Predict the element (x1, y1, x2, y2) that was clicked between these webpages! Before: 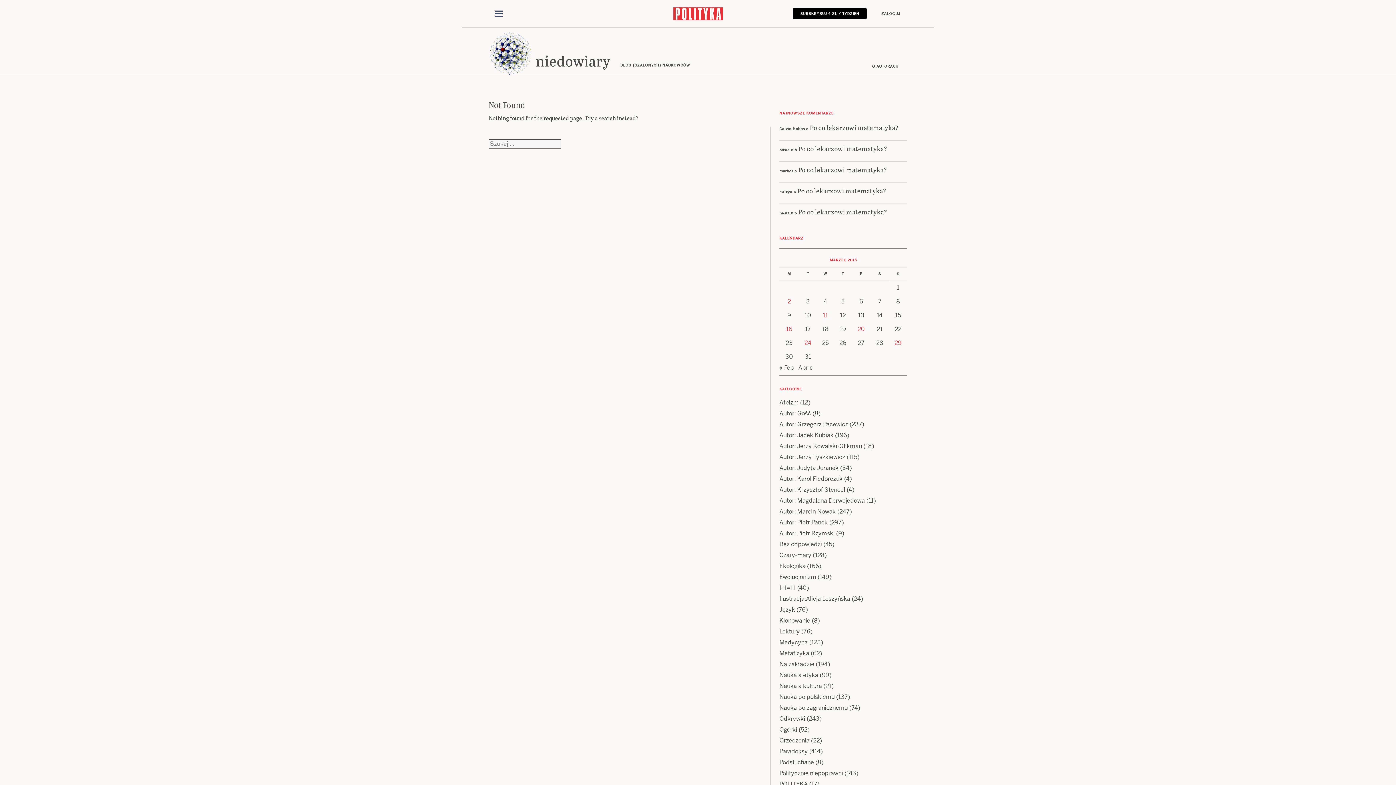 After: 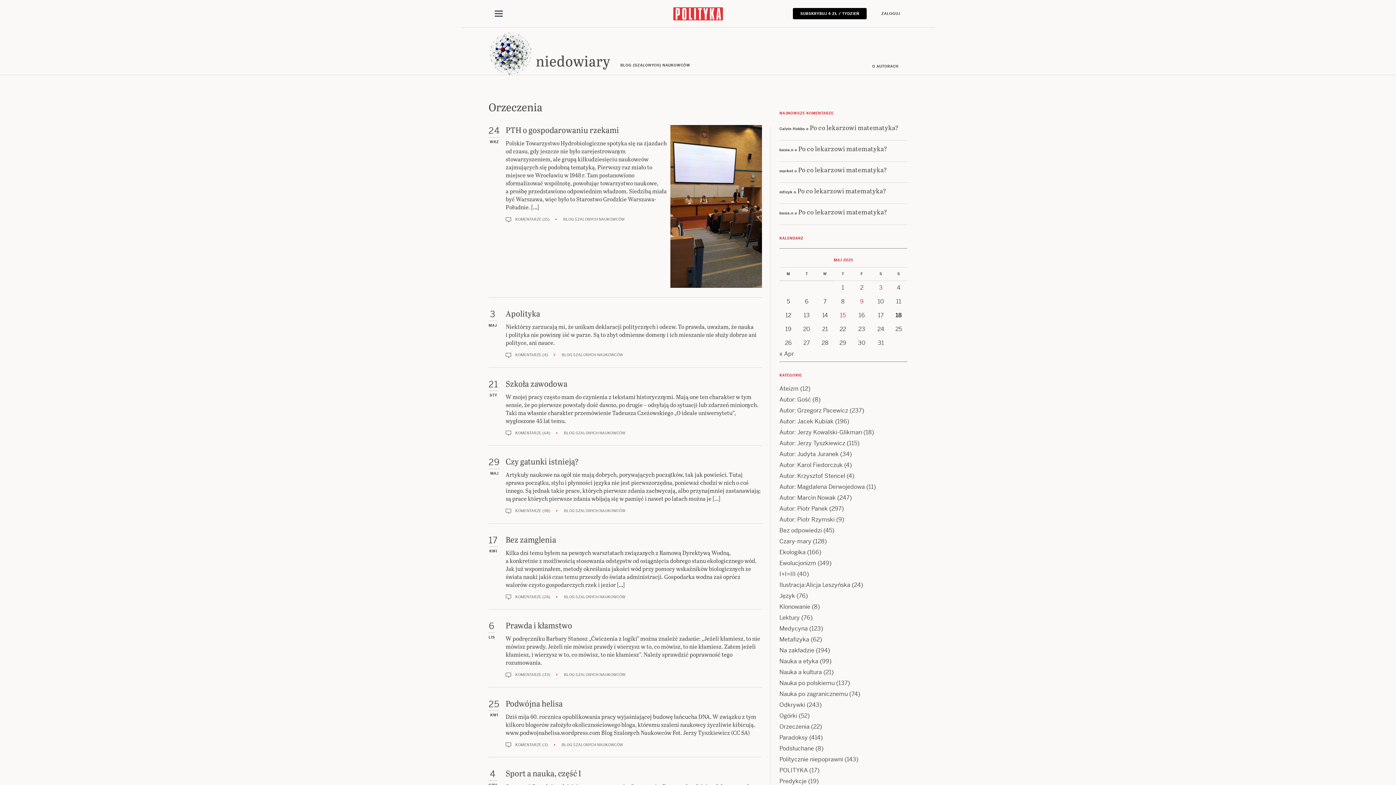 Action: label: Orzeczenia bbox: (779, 737, 809, 744)